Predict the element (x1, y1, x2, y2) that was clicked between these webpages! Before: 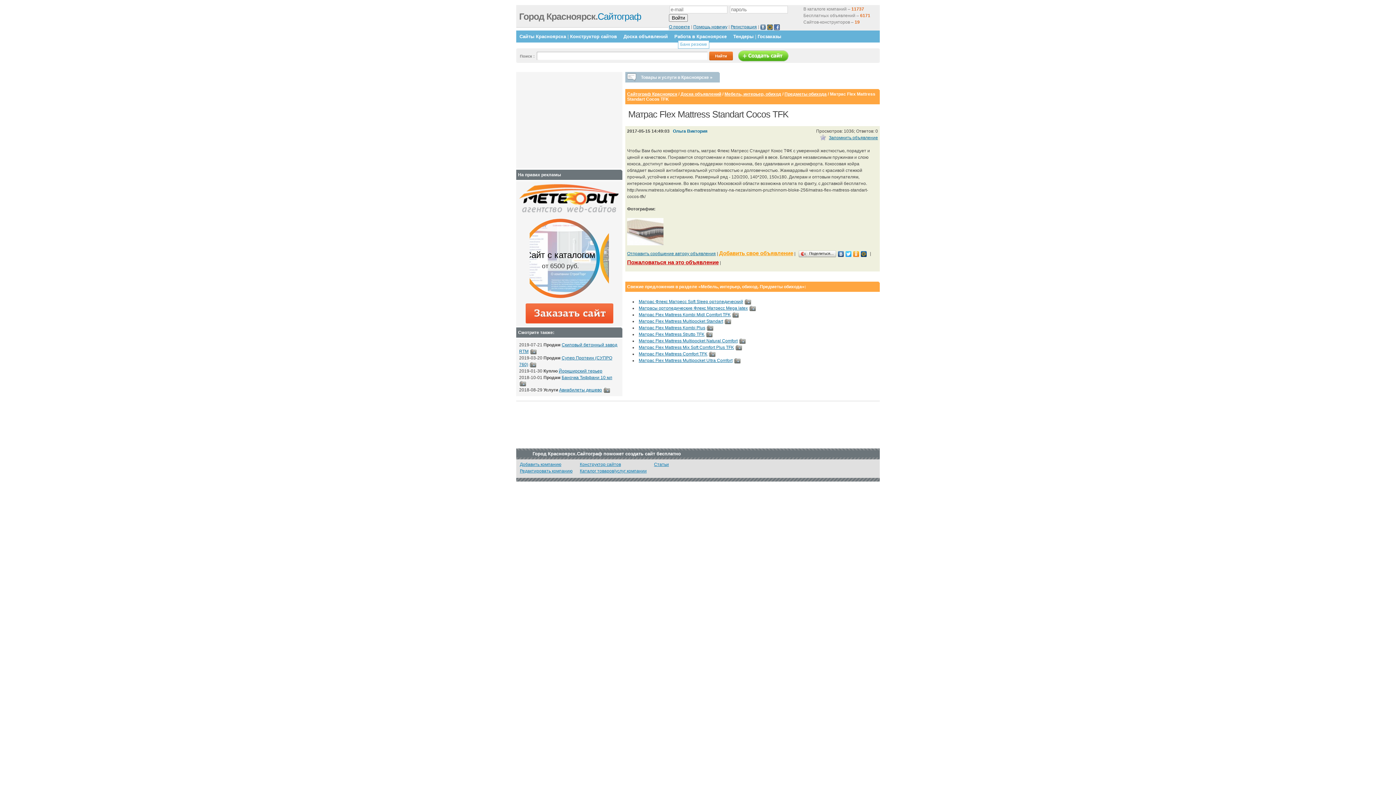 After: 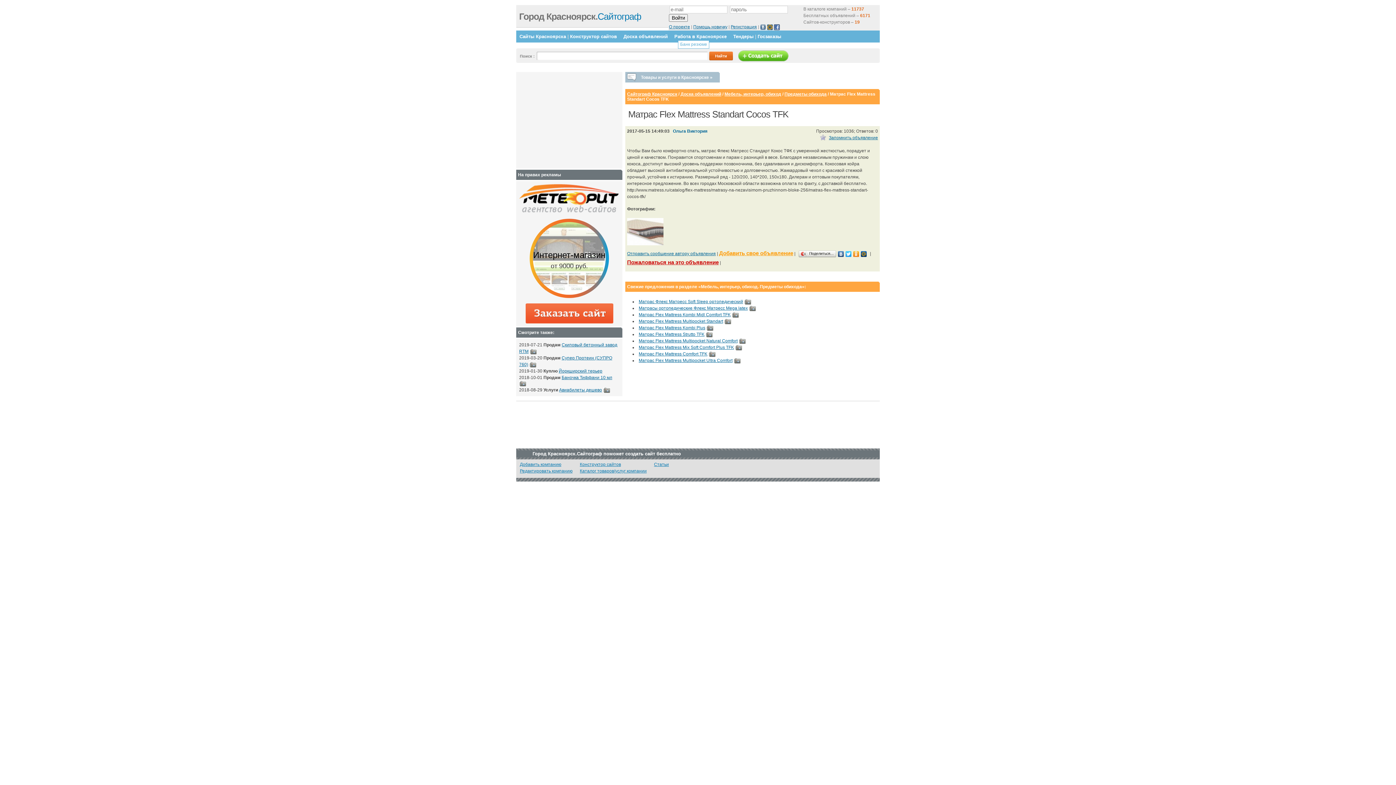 Action: bbox: (519, 303, 619, 323)